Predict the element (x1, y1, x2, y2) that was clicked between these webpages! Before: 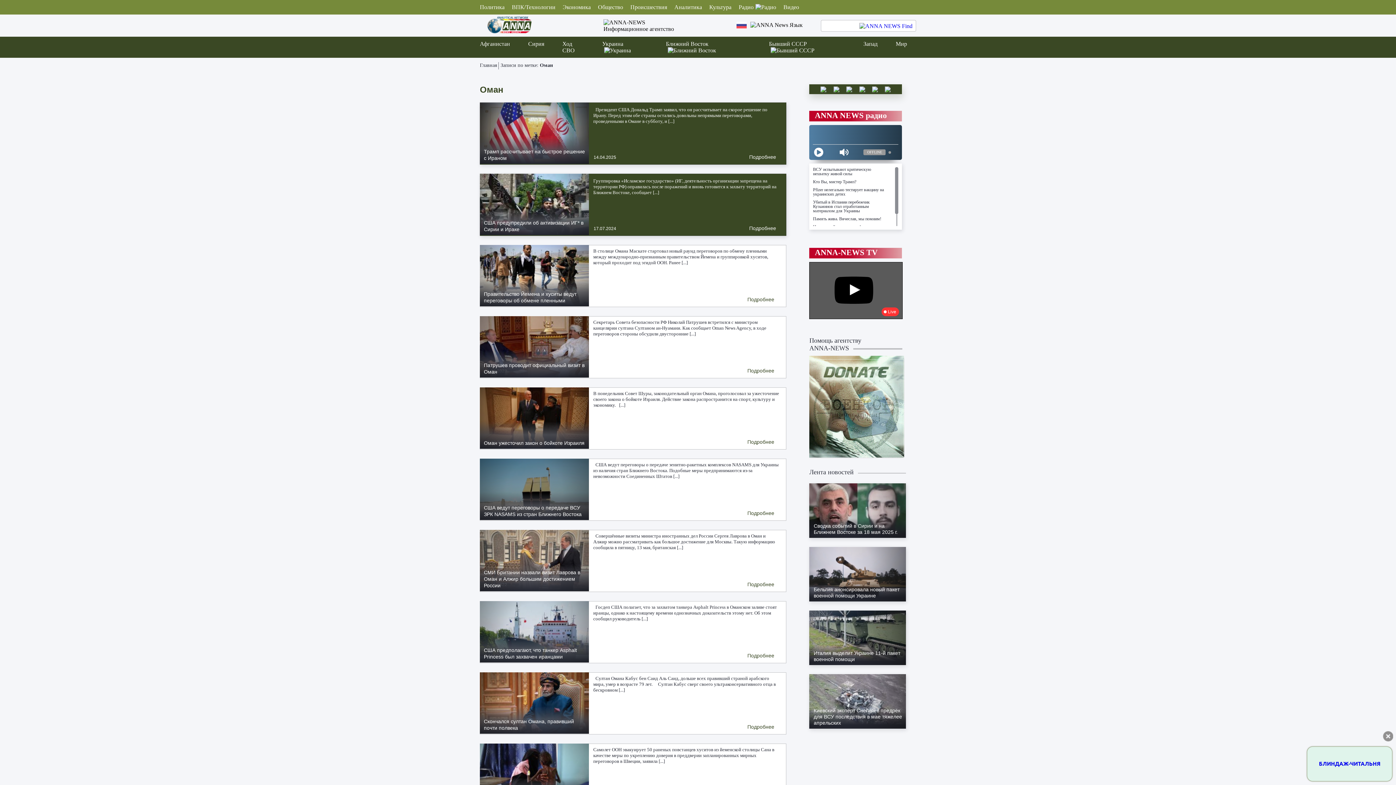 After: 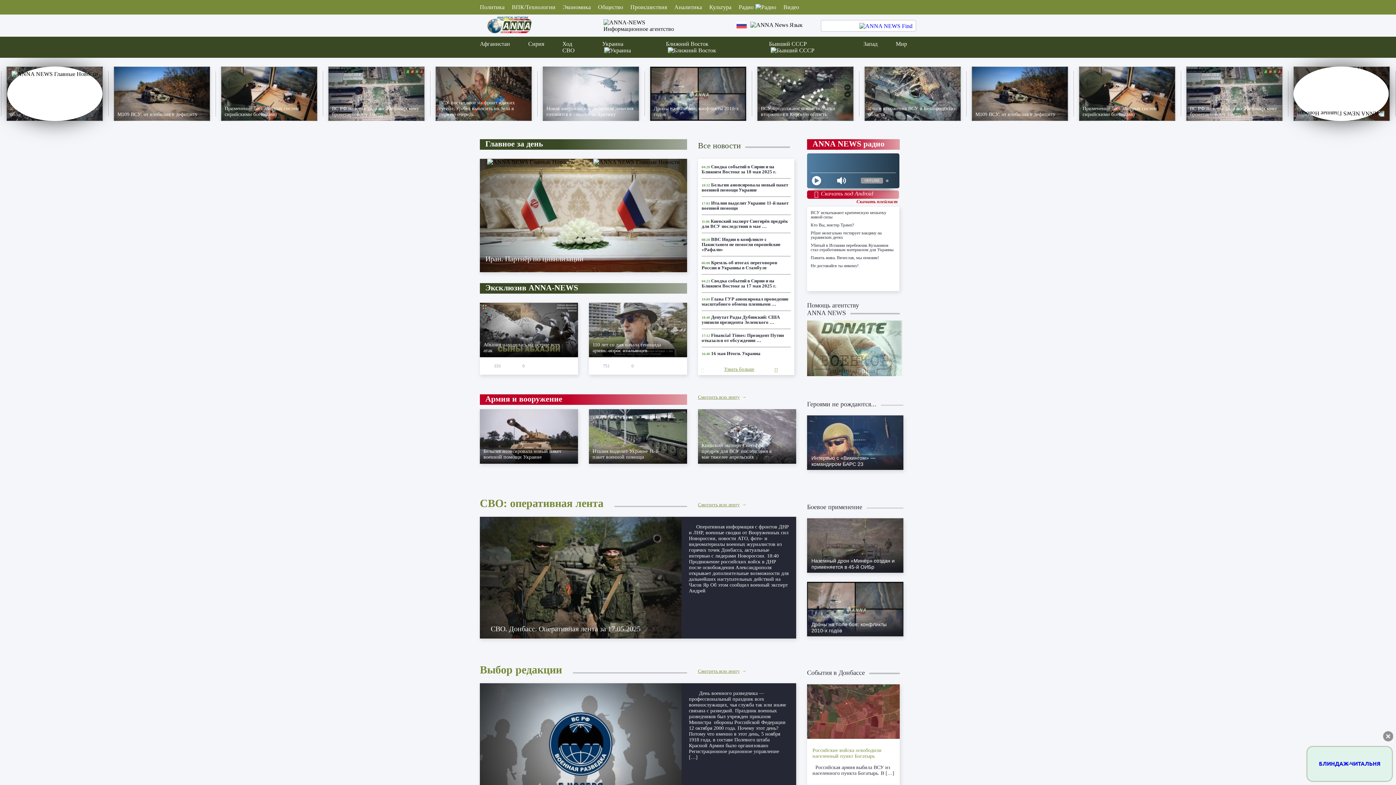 Action: label: Информационное агентство bbox: (603, 19, 674, 32)